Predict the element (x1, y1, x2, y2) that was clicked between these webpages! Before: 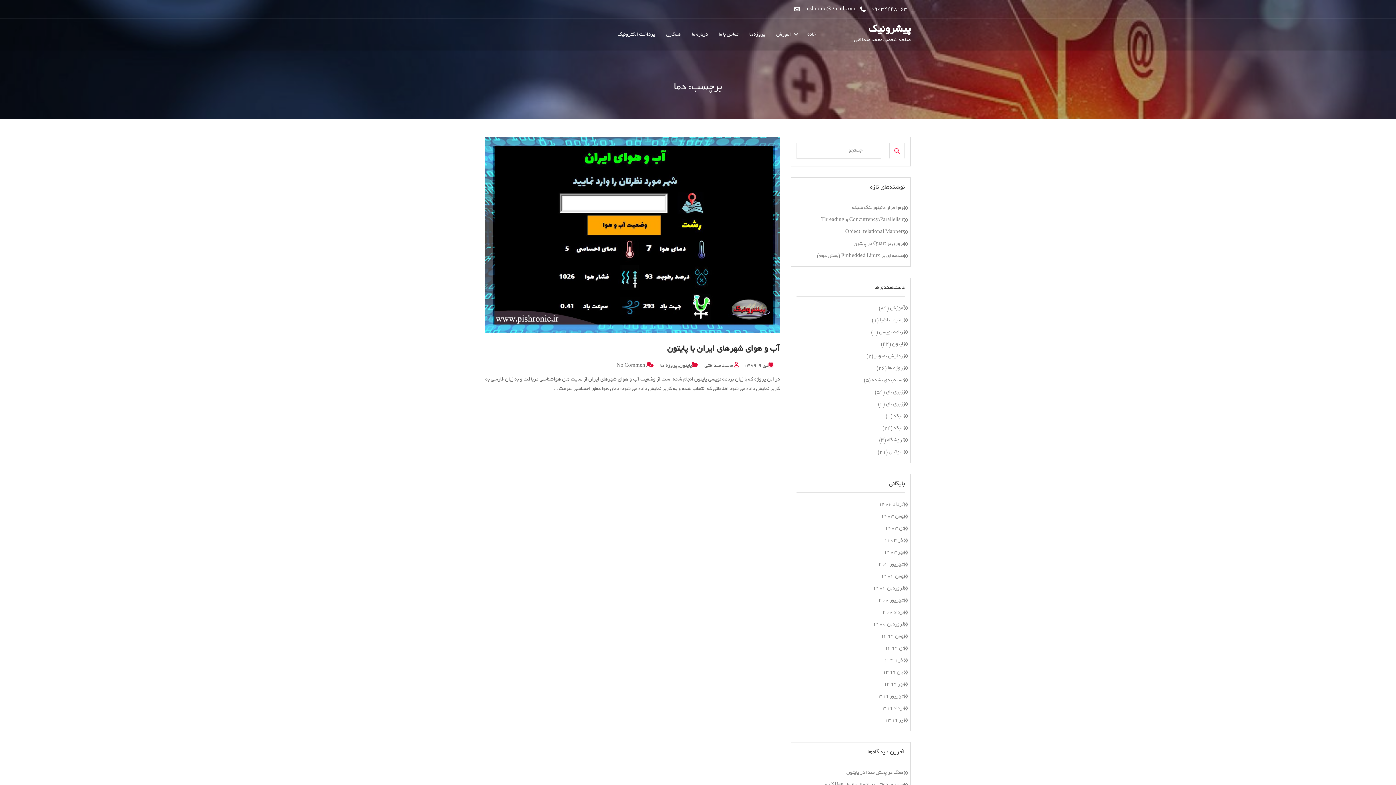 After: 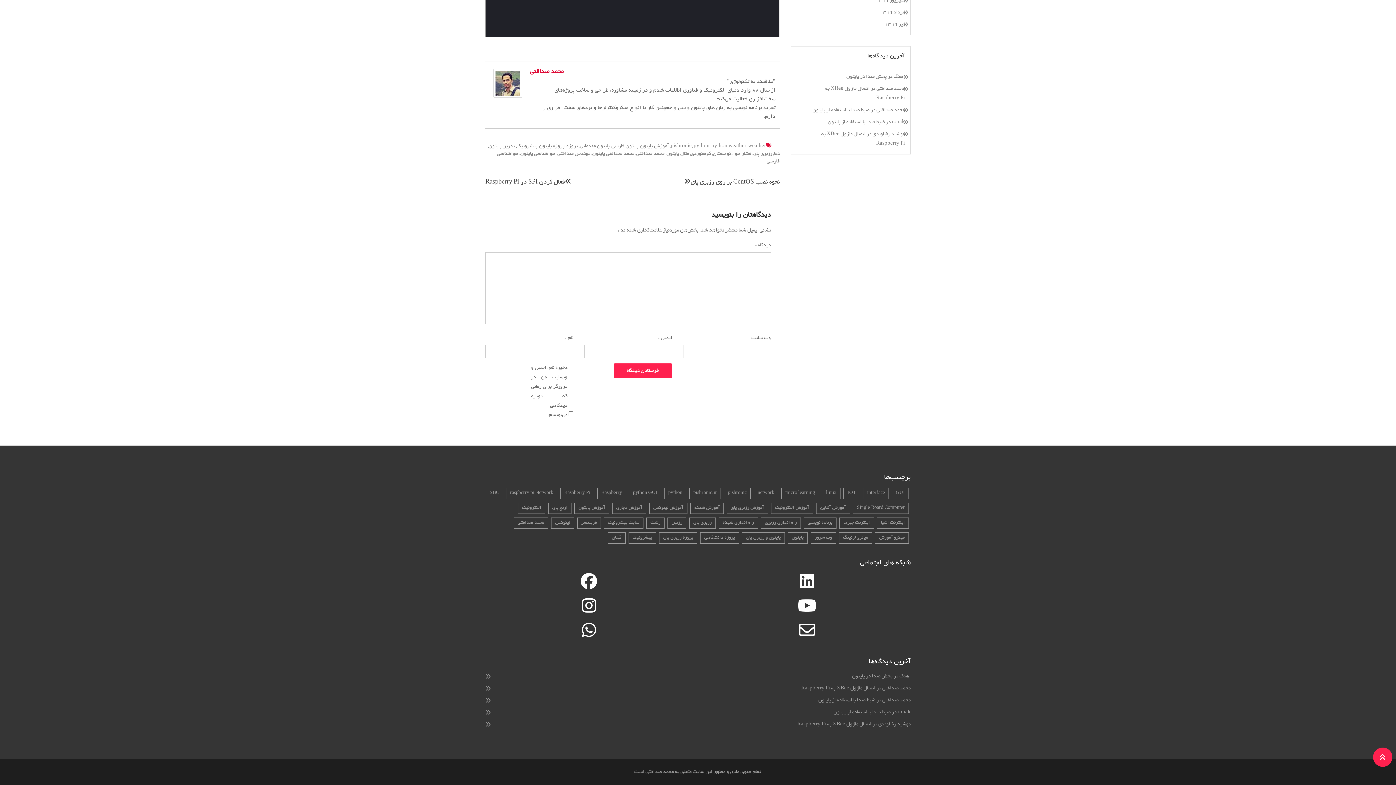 Action: label: No Comment
on آب و هوای شهرهای ایران با پایتون bbox: (616, 363, 646, 368)